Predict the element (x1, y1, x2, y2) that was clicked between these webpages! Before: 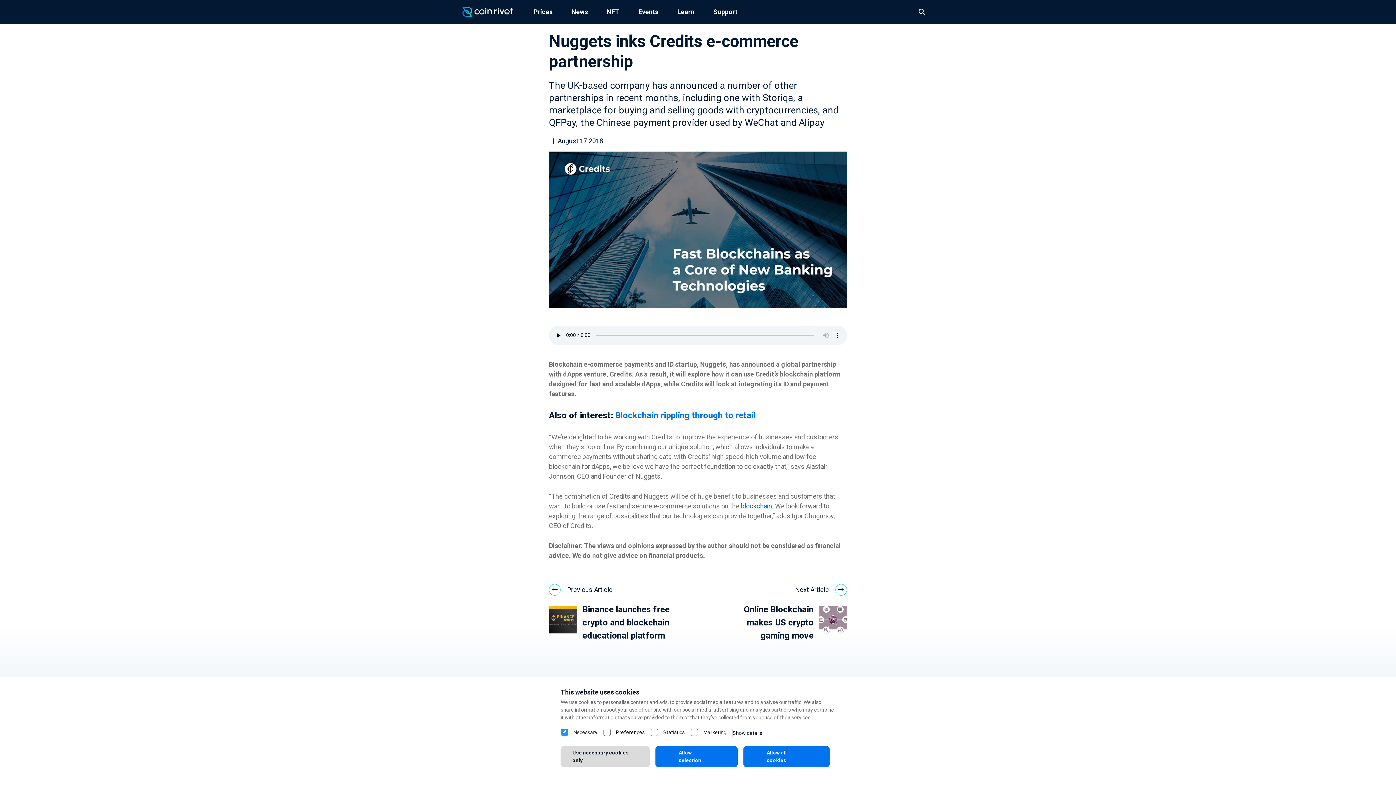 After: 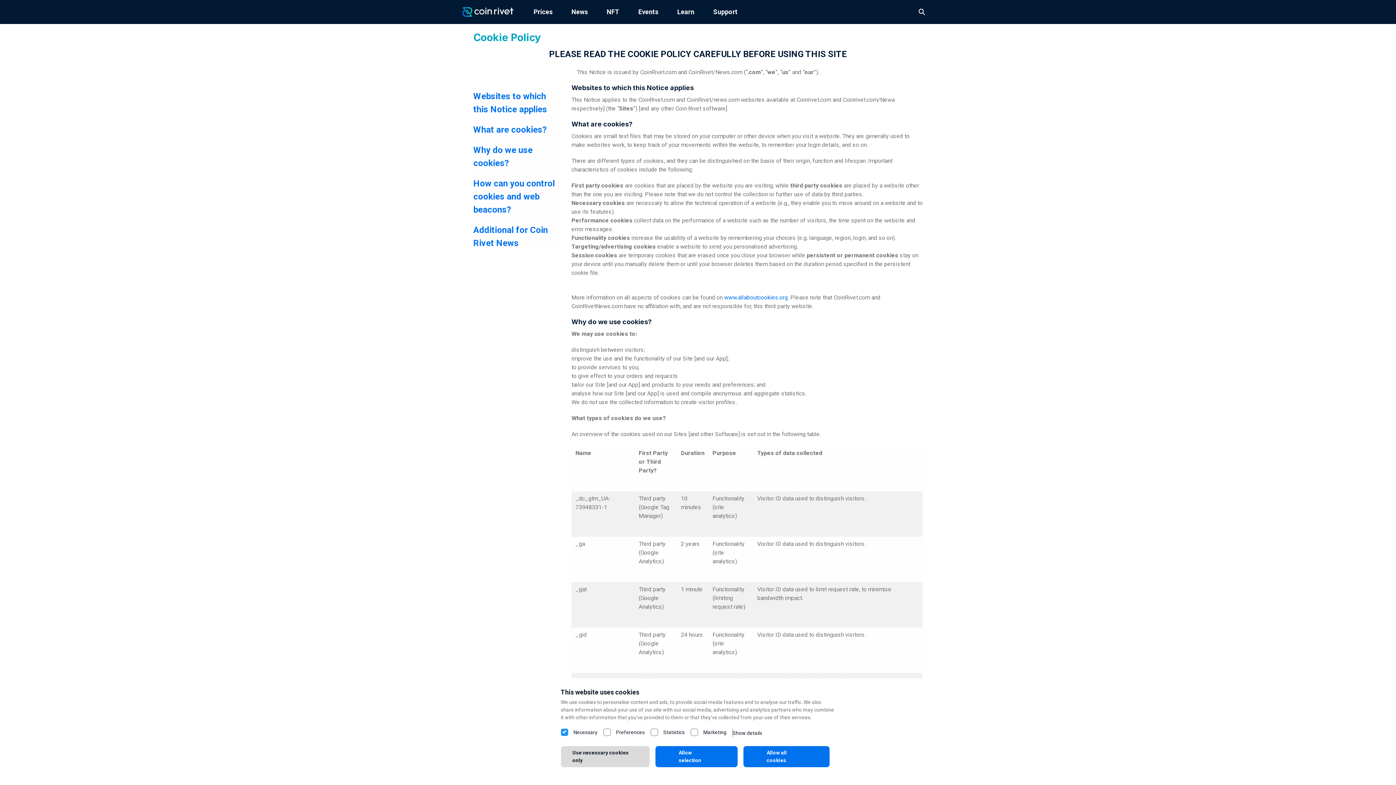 Action: bbox: (732, 730, 762, 736) label: Show details